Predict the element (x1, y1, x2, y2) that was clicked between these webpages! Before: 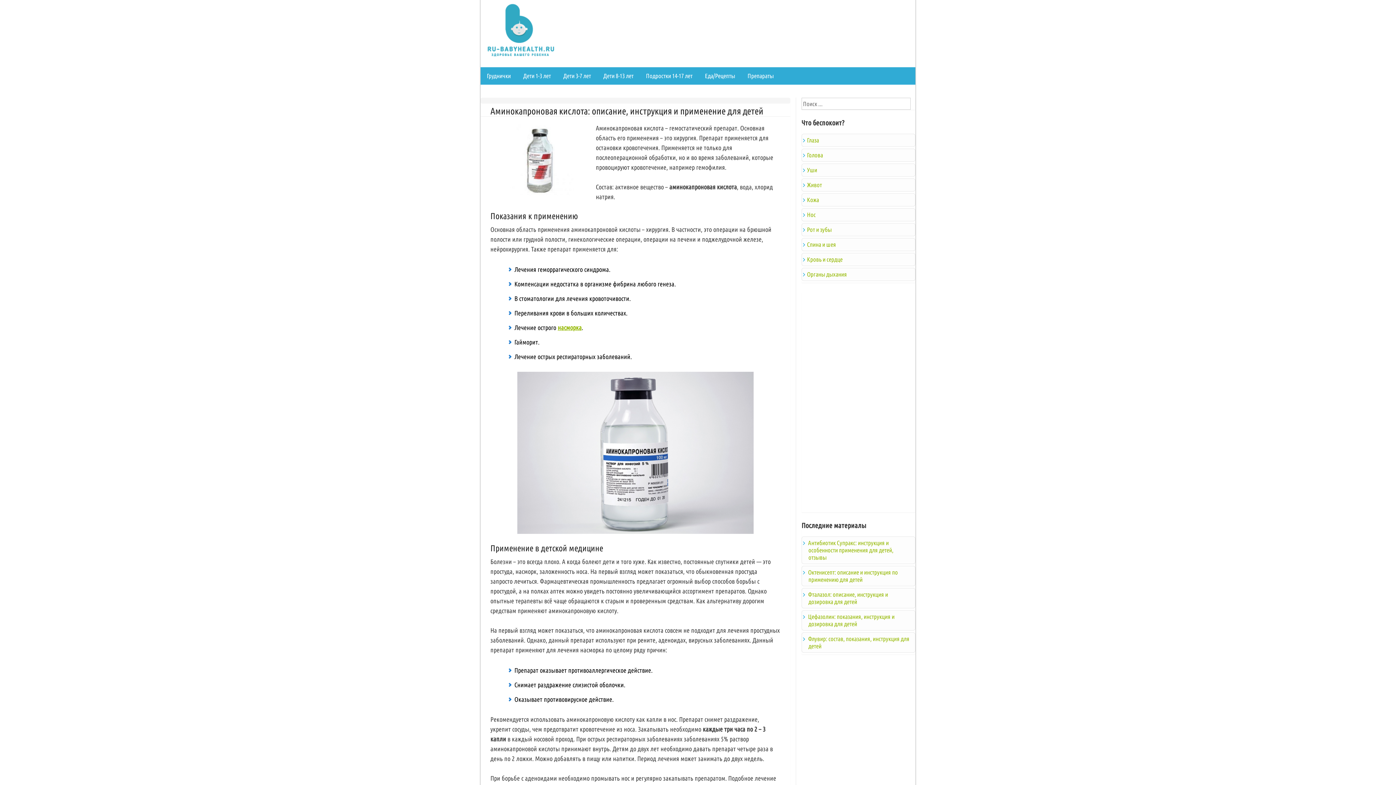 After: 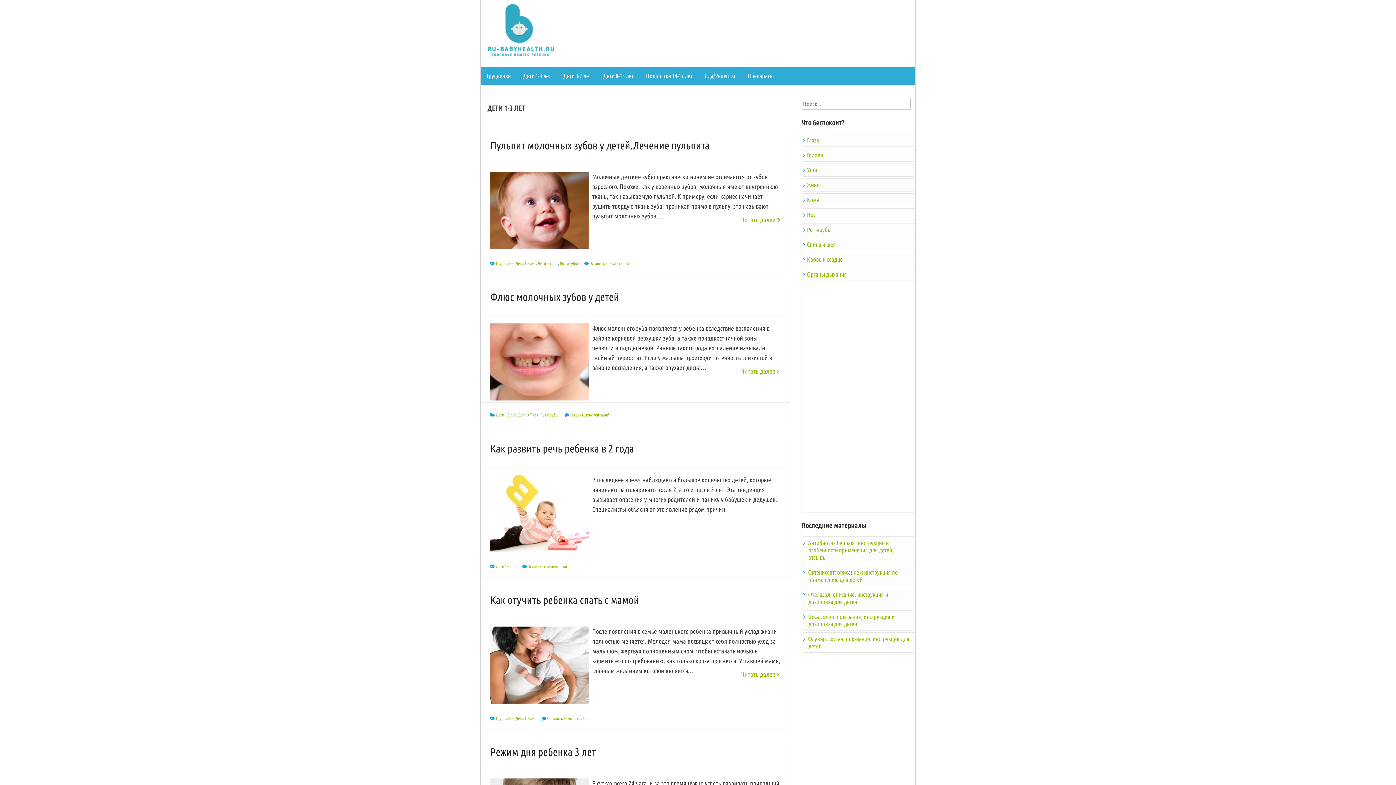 Action: bbox: (517, 67, 557, 84) label: Дети 1-3 лет